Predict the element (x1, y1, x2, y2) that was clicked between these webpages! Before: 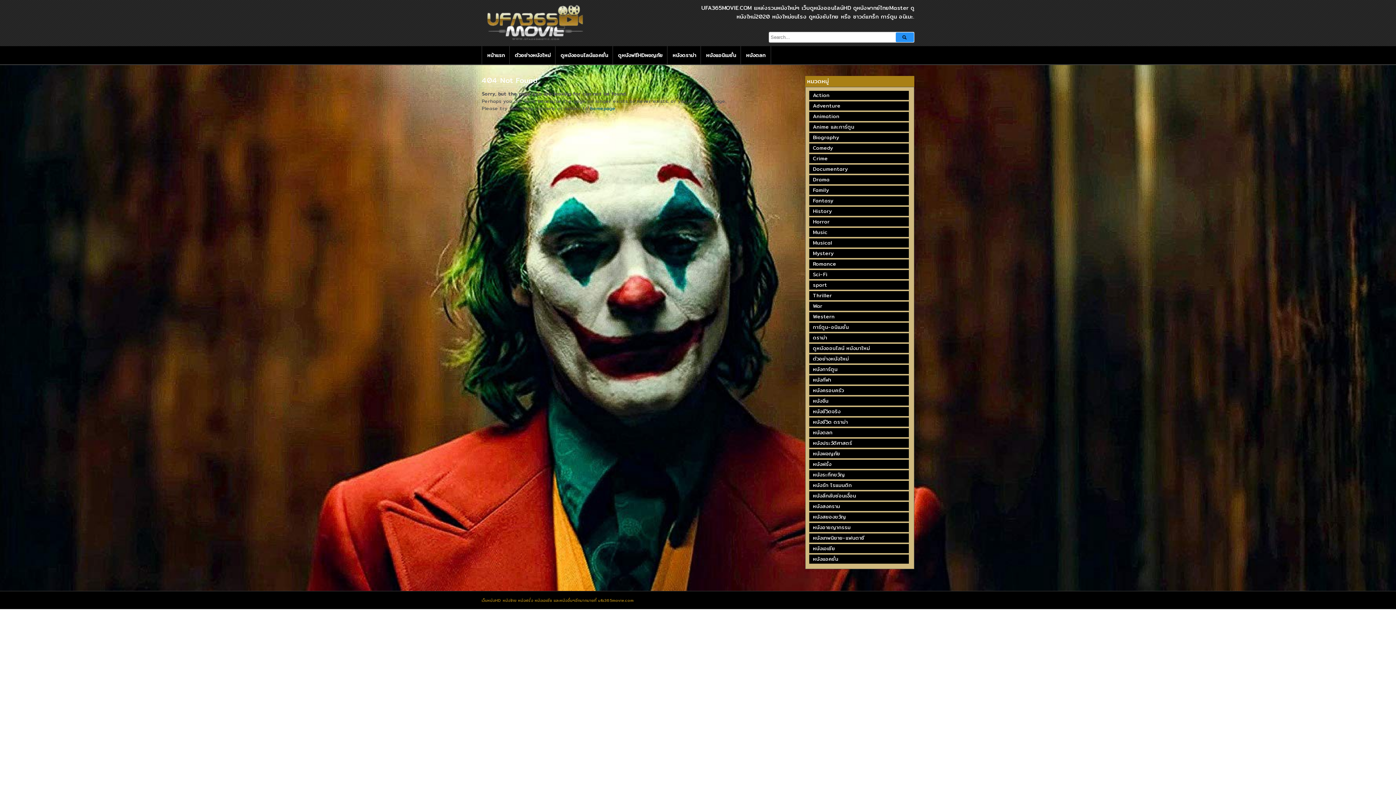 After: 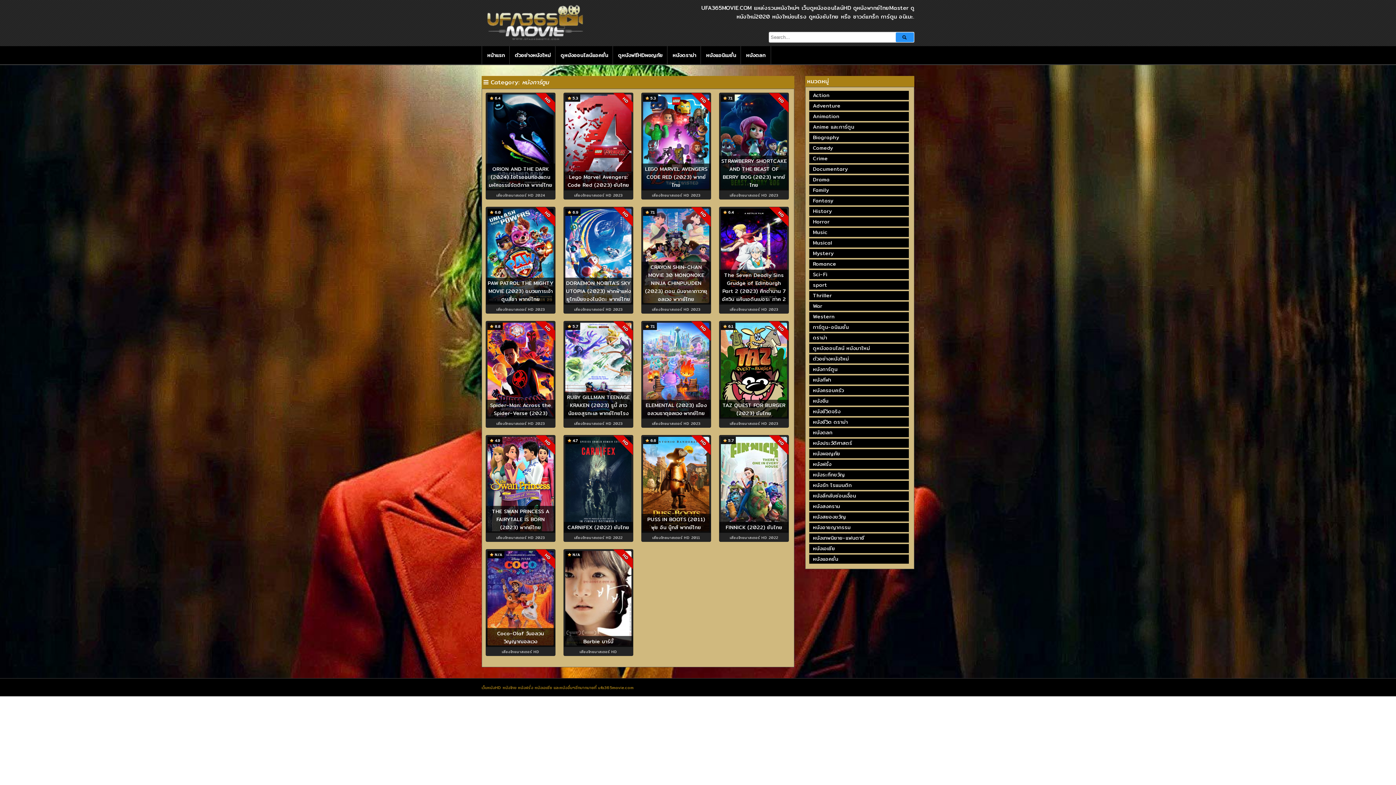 Action: bbox: (809, 365, 909, 374) label: หนังการ์ตูน (18 รายการ)